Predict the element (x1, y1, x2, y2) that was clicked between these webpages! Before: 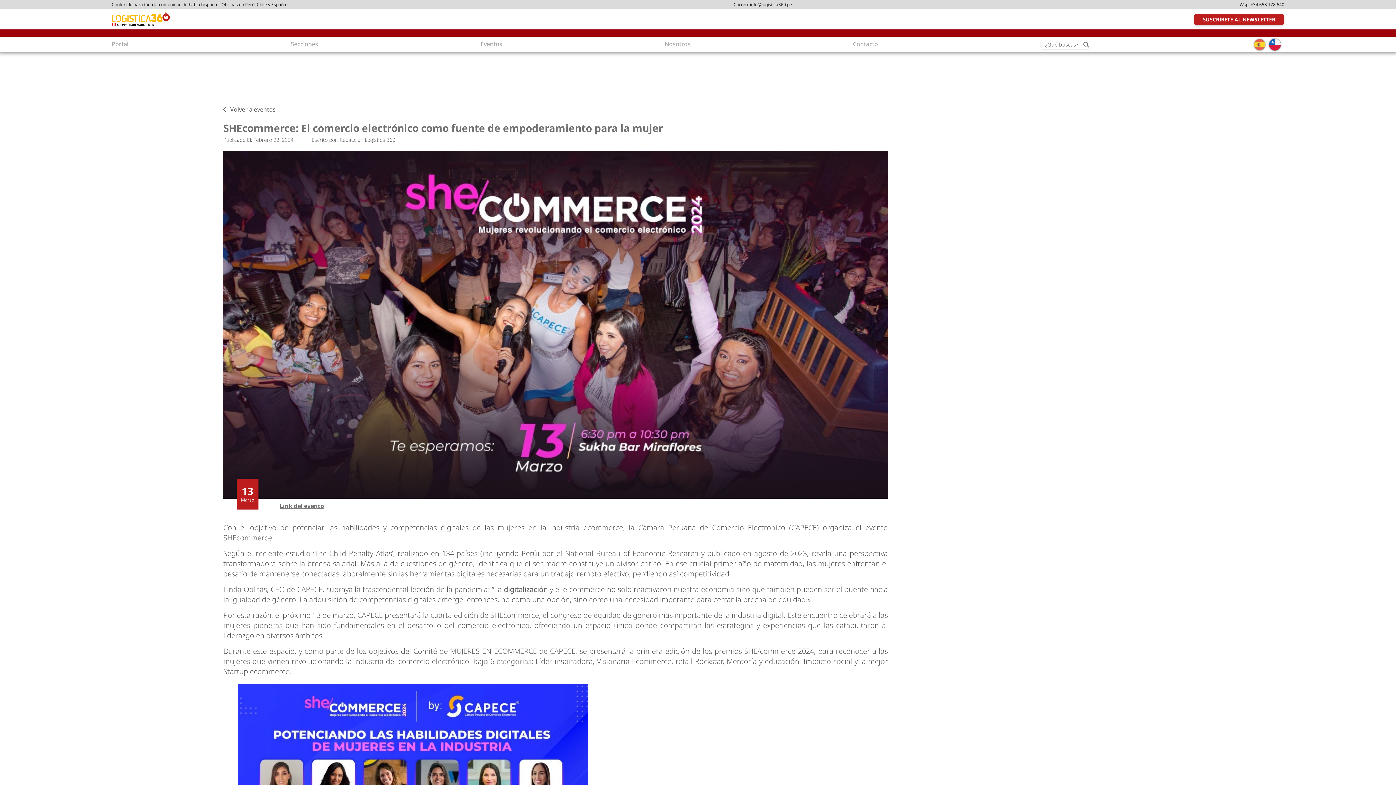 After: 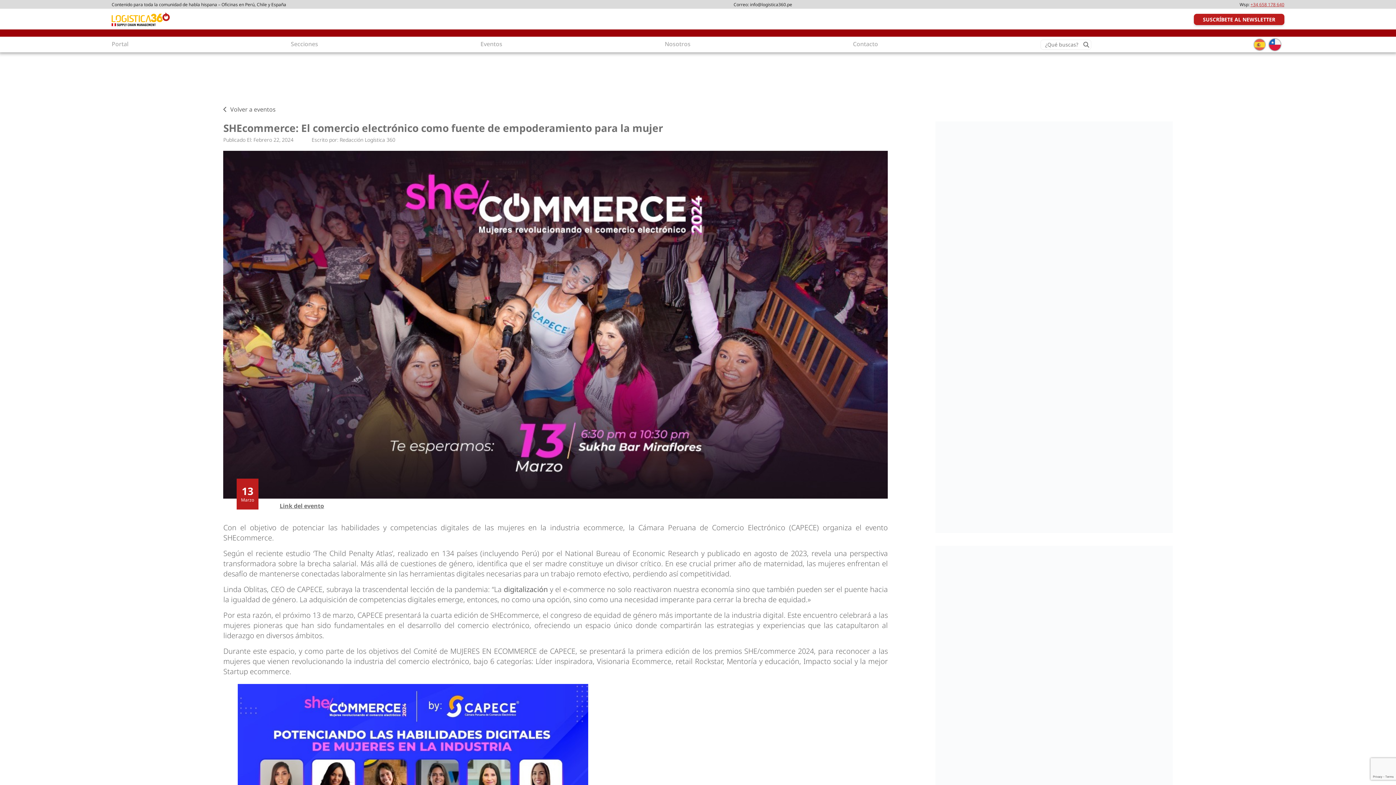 Action: bbox: (1250, 1, 1284, 7) label: +34 658 178 640